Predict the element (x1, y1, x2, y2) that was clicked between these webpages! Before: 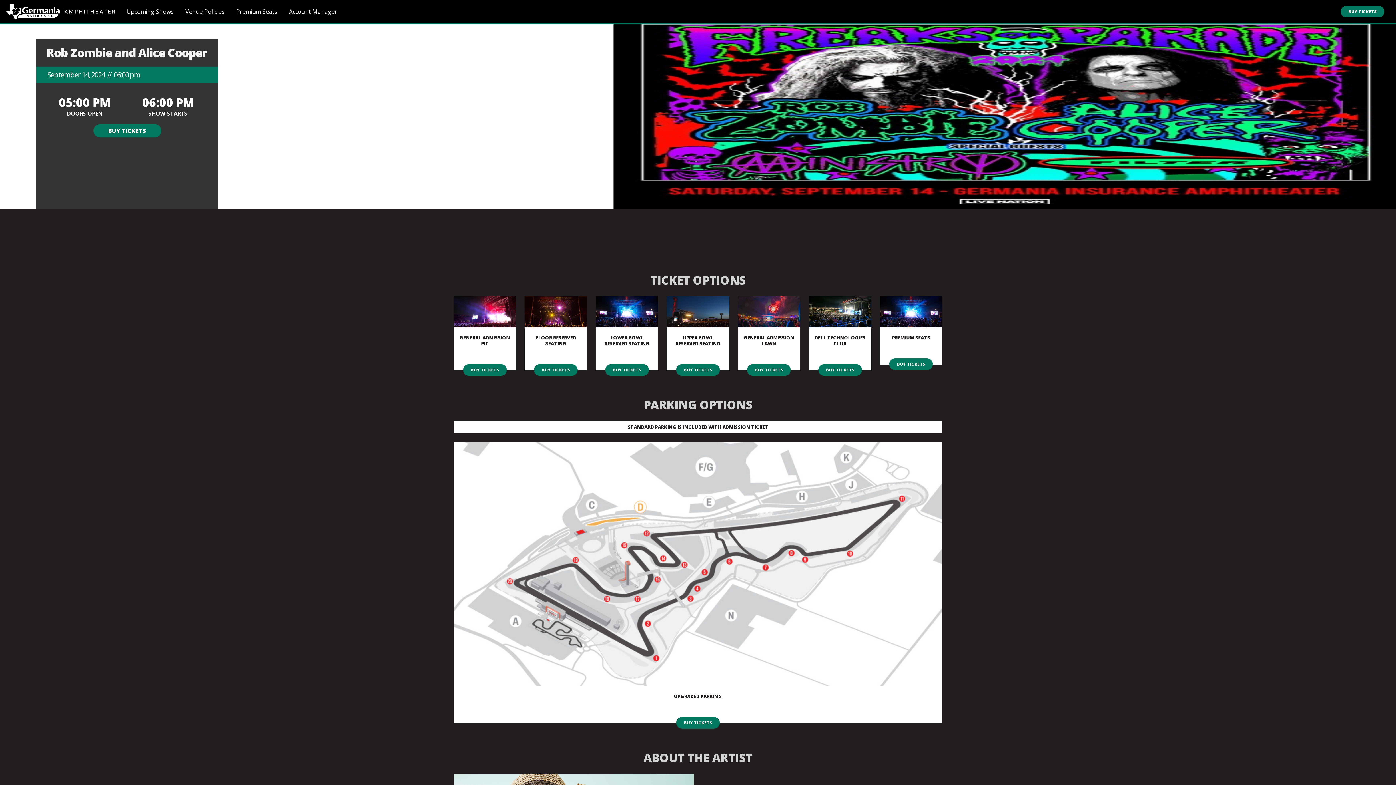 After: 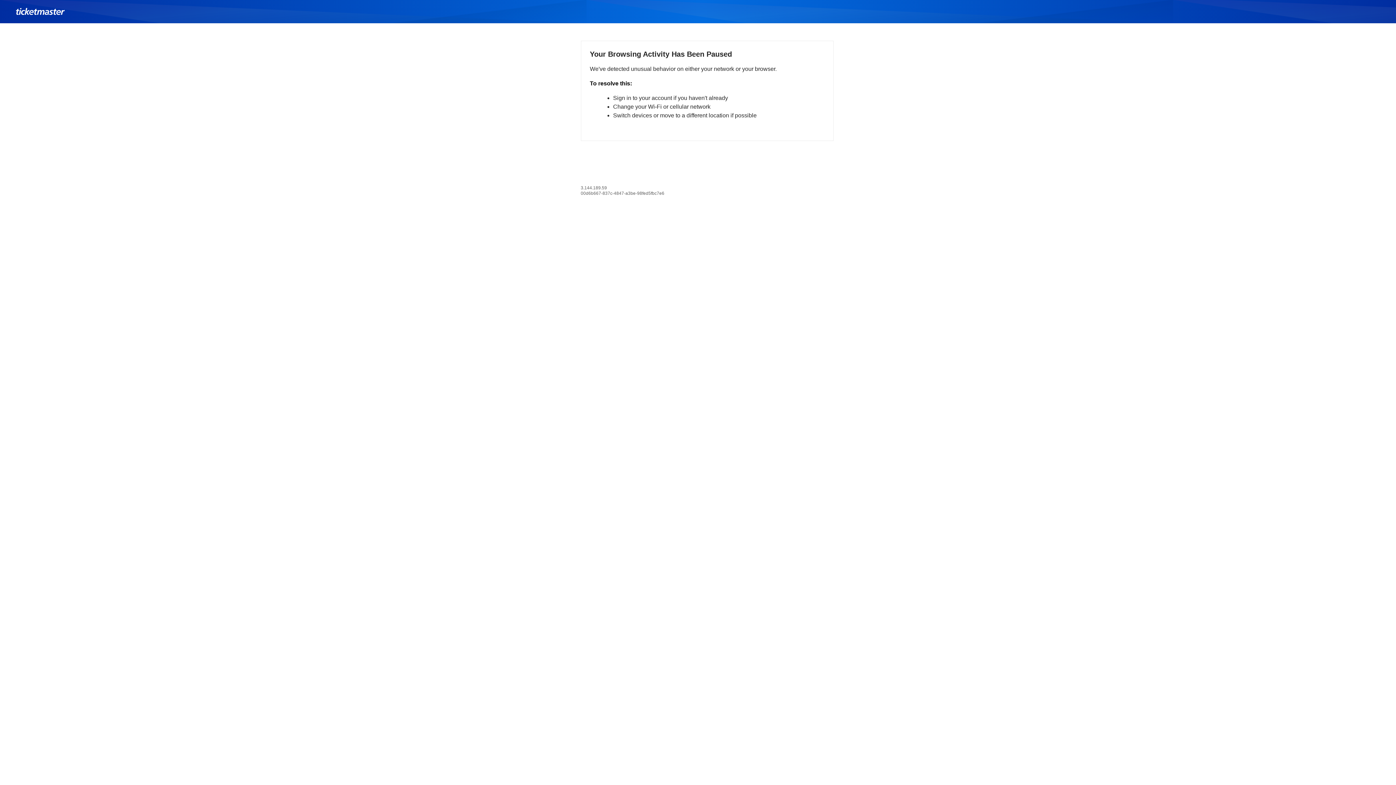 Action: label: GENERAL ADMISSION PIT
BUY TICKETS bbox: (453, 296, 516, 370)